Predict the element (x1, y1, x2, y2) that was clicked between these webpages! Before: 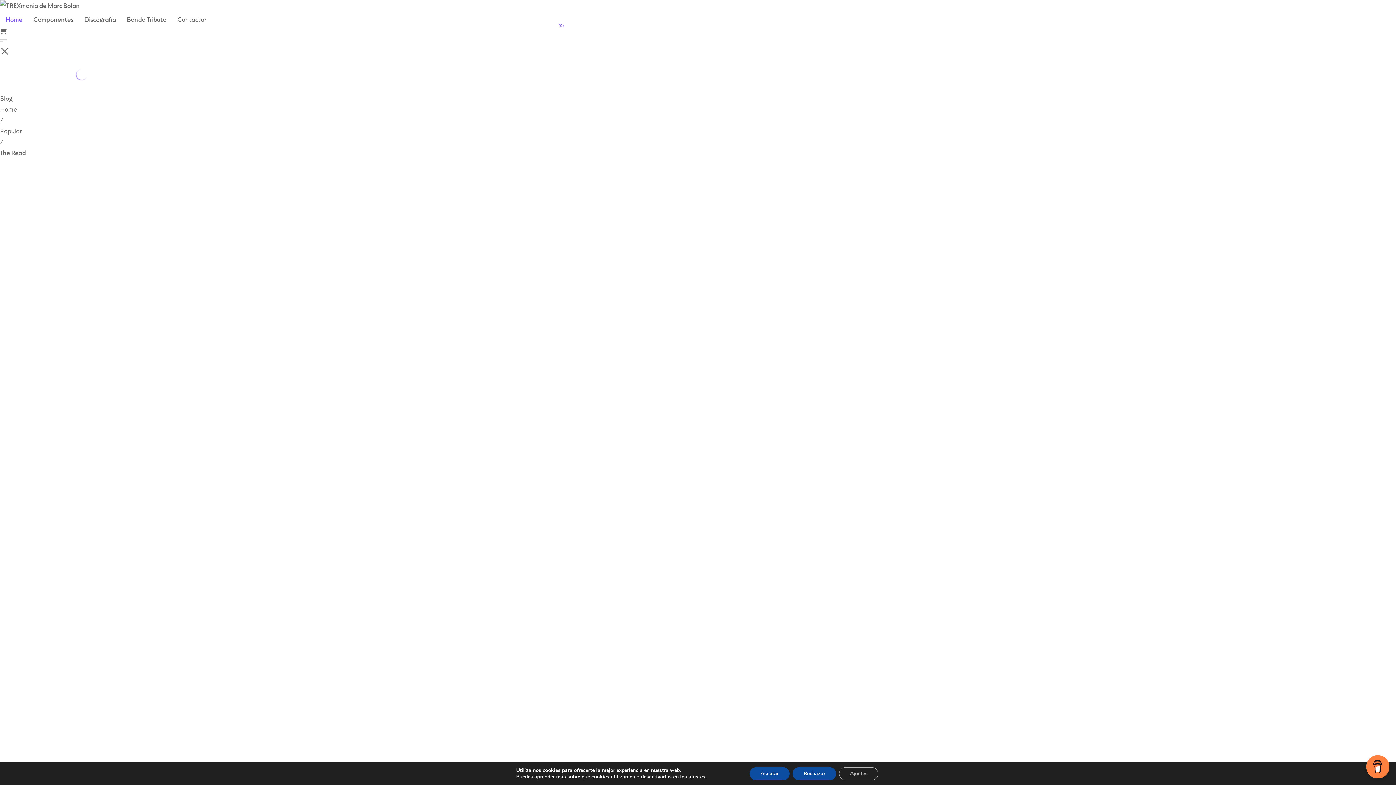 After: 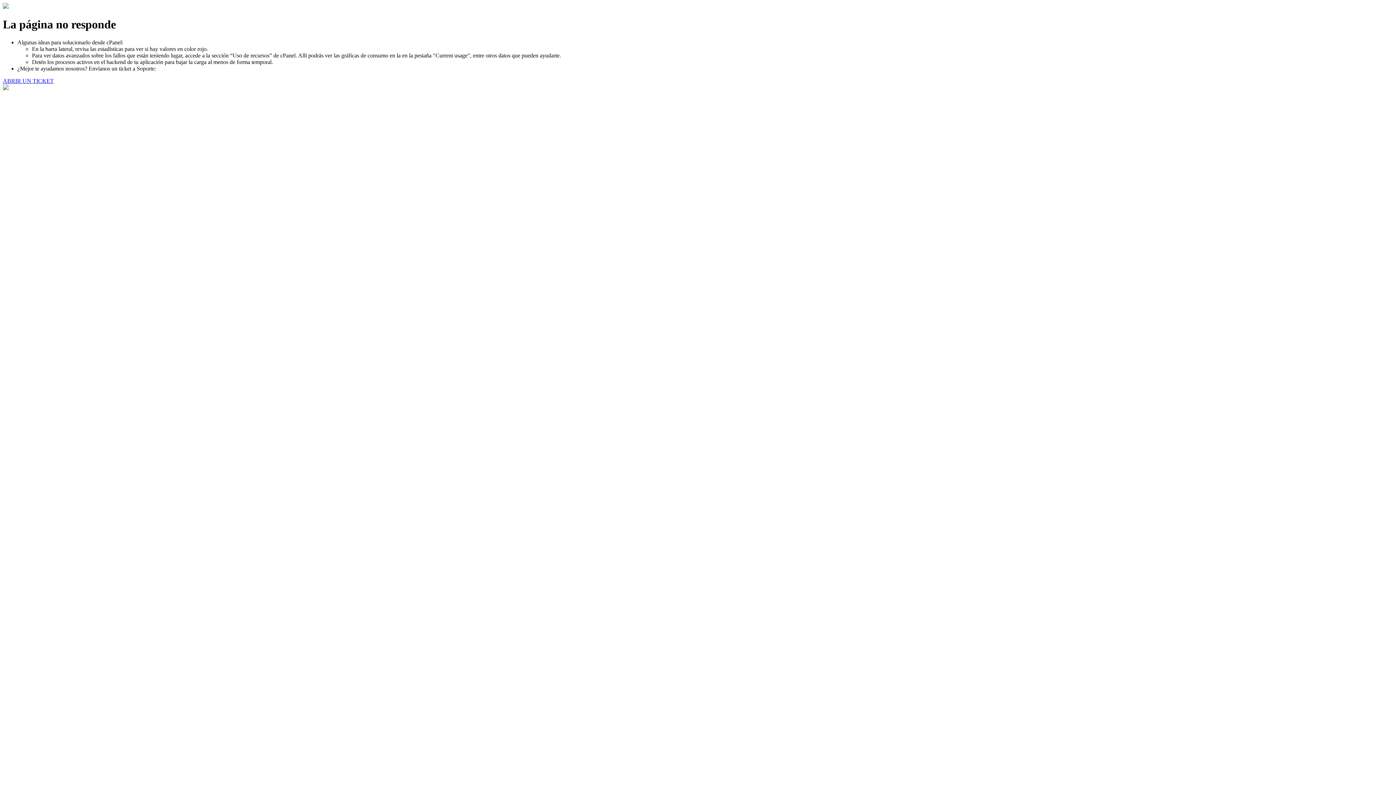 Action: bbox: (0, 126, 21, 135) label: Popular